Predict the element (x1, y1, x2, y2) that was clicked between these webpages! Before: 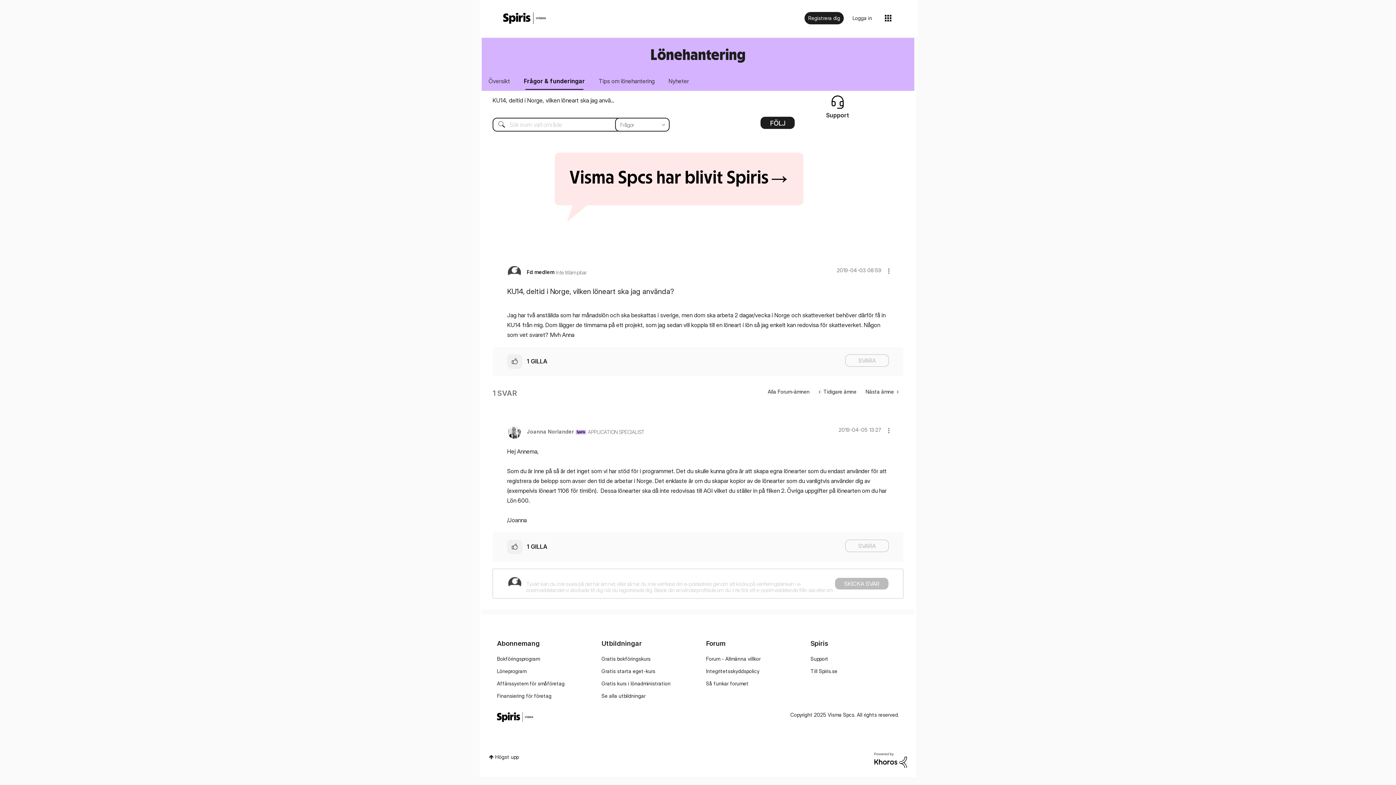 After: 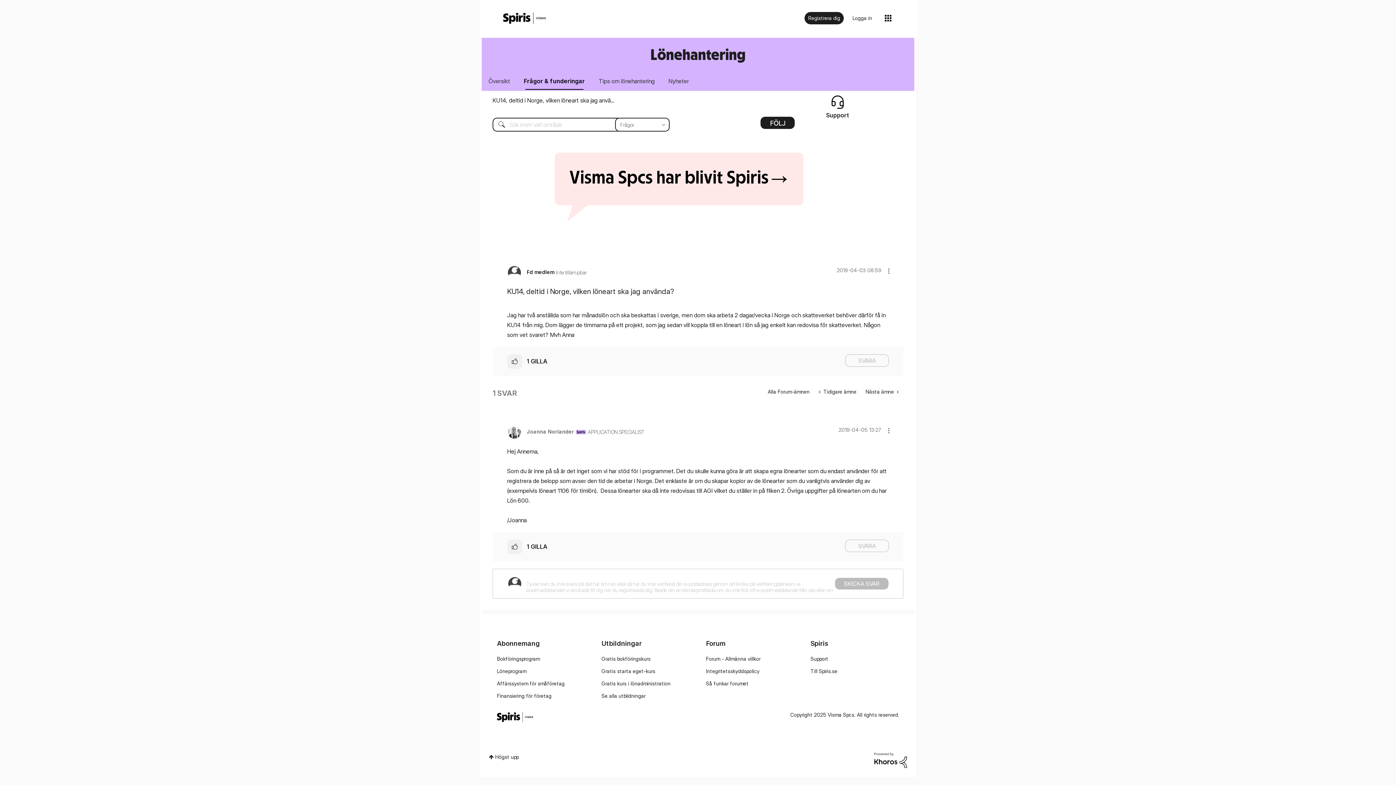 Action: bbox: (874, 756, 907, 763)